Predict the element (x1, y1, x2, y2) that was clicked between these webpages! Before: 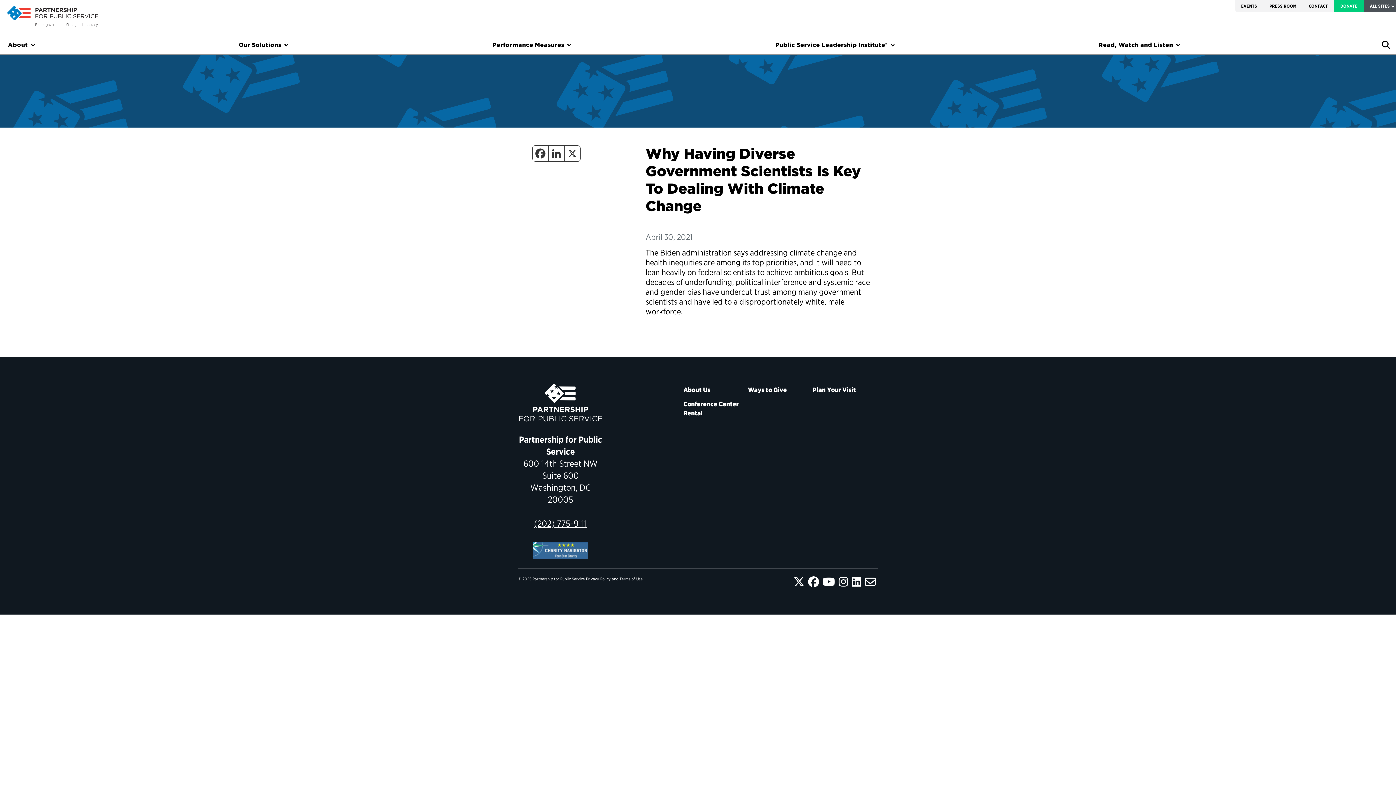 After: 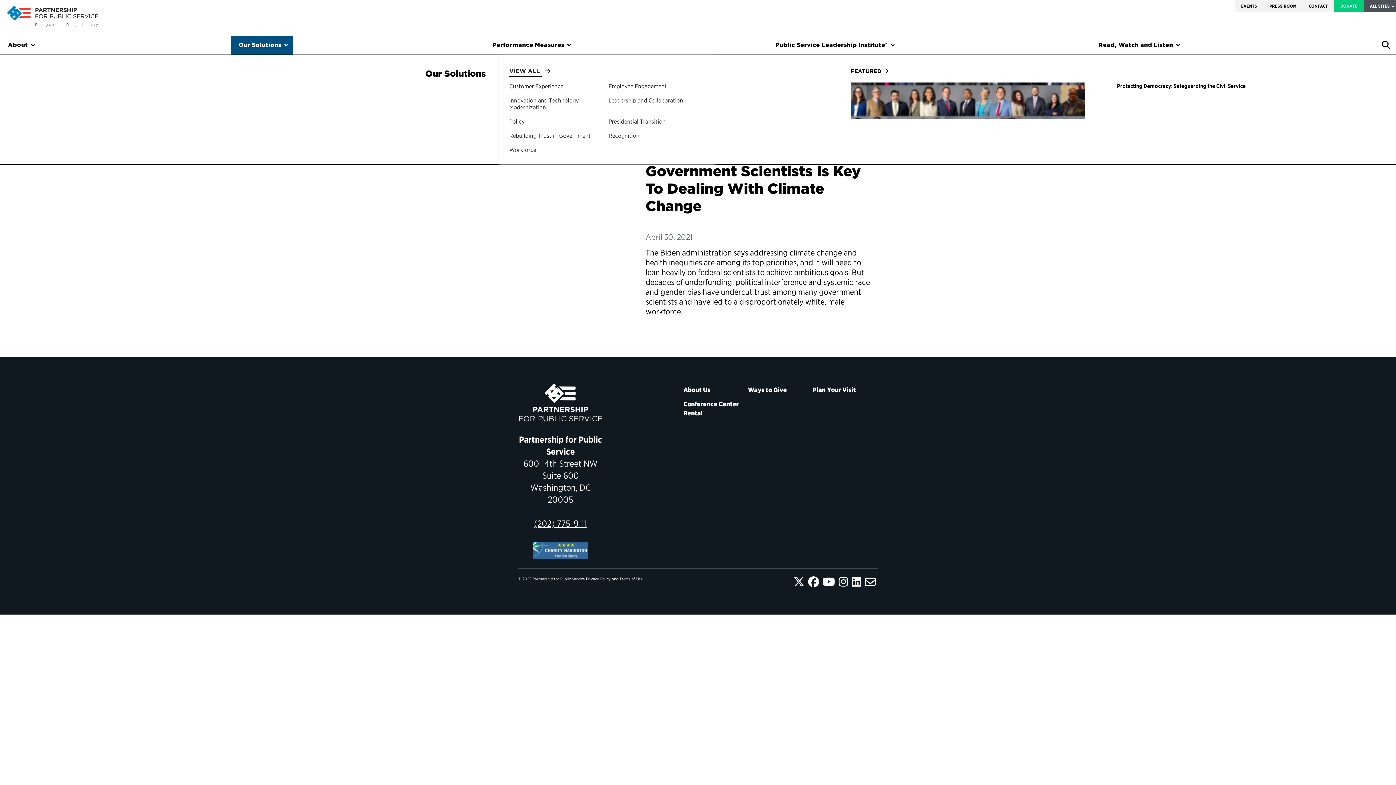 Action: bbox: (230, 35, 293, 54) label: Our Solutions